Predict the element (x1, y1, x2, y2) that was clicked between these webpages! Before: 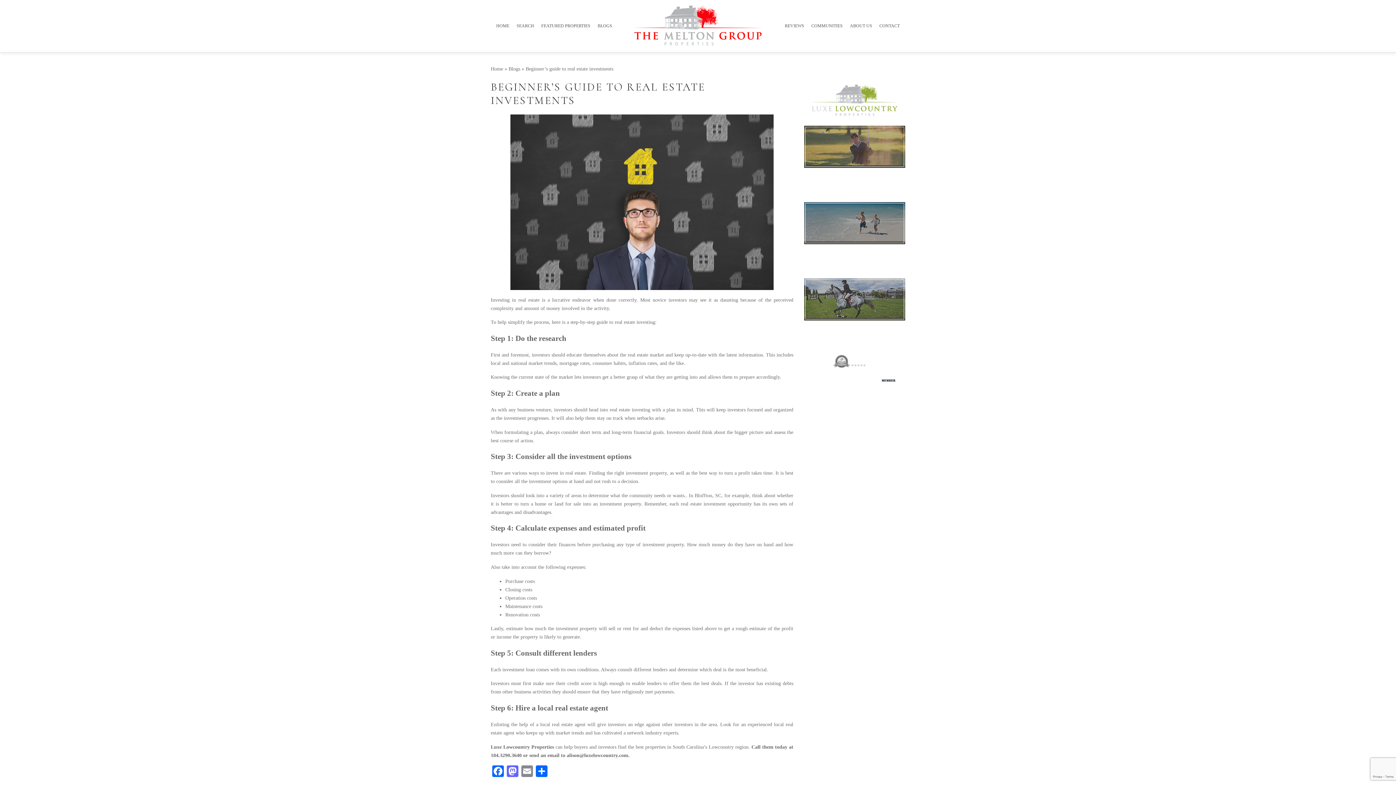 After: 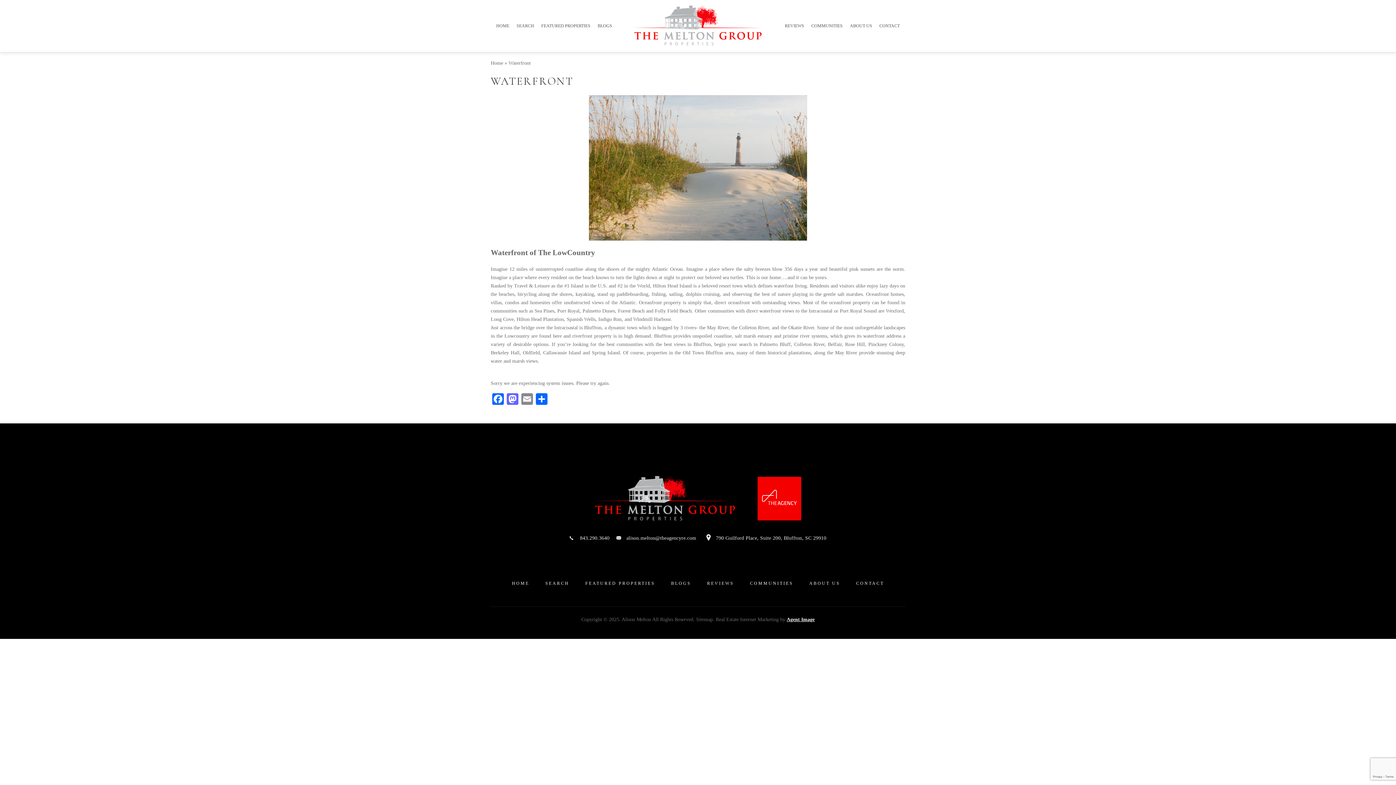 Action: bbox: (804, 202, 905, 269) label: EXPLORE 
Waterfront